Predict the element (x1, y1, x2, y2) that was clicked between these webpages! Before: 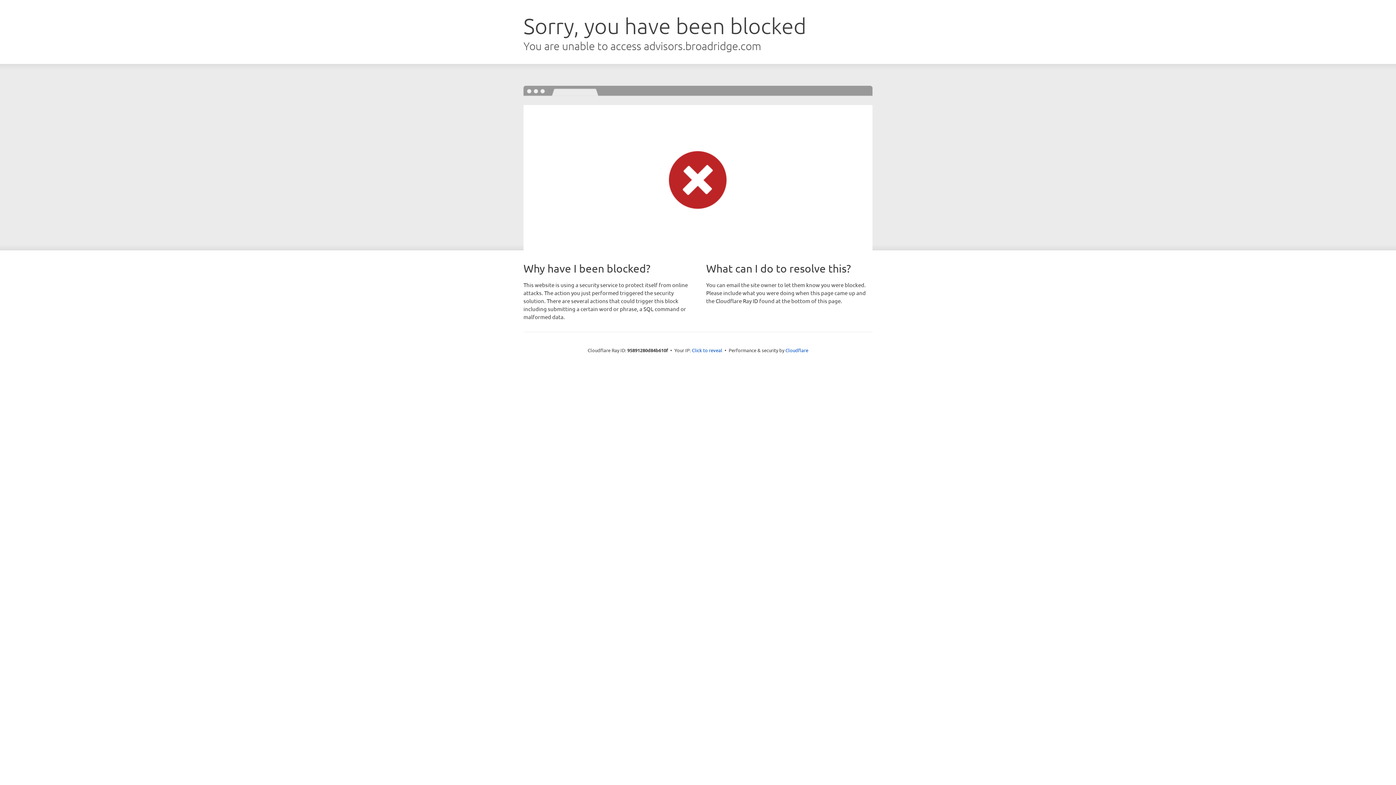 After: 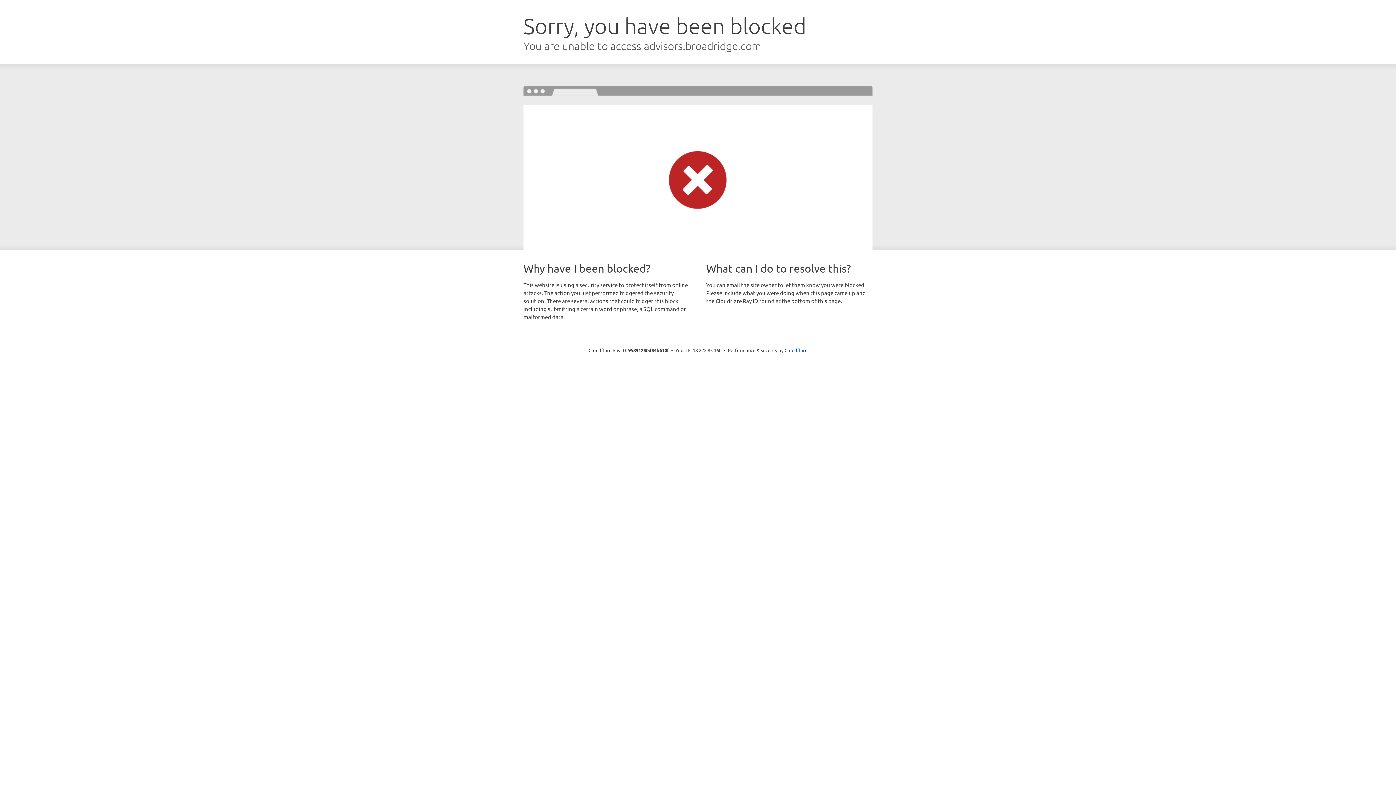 Action: bbox: (692, 346, 722, 353) label: Click to reveal